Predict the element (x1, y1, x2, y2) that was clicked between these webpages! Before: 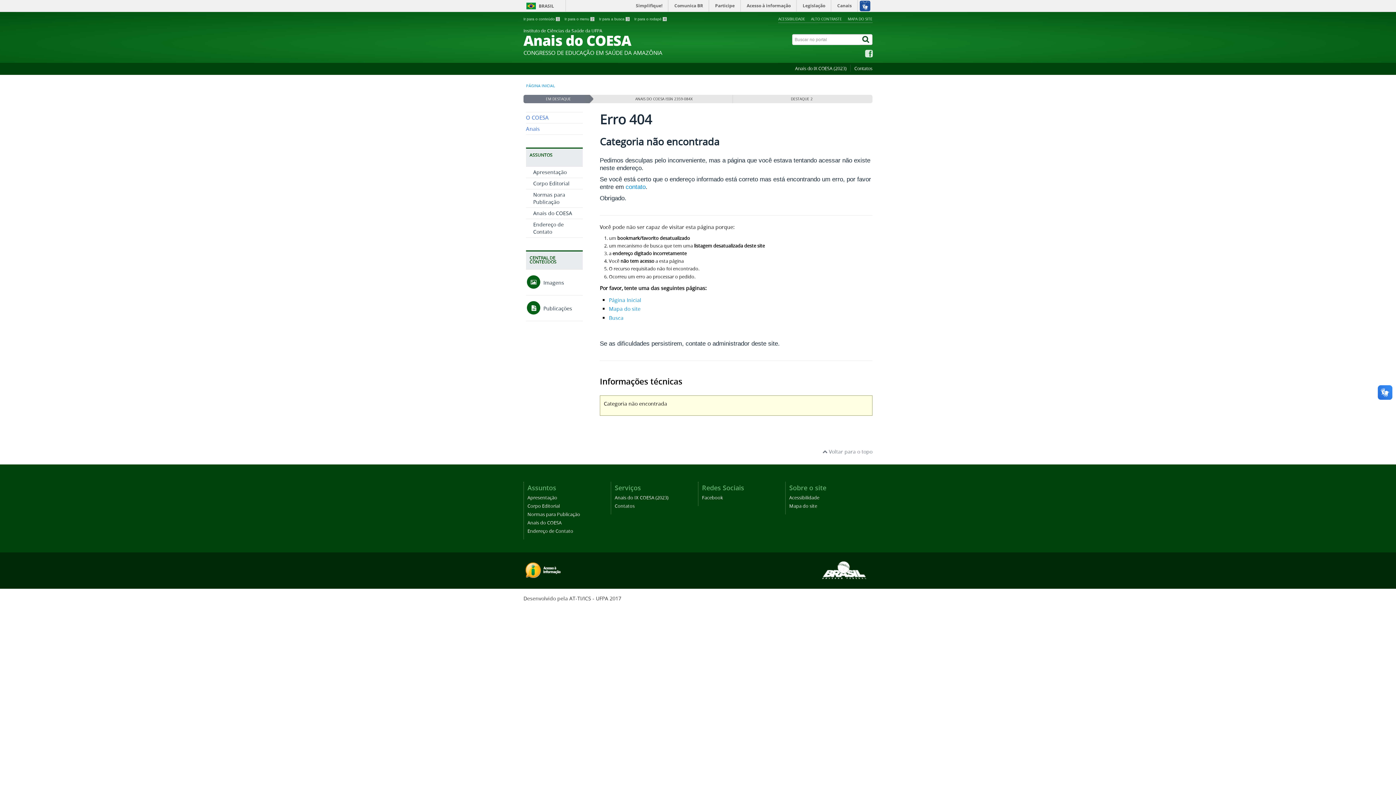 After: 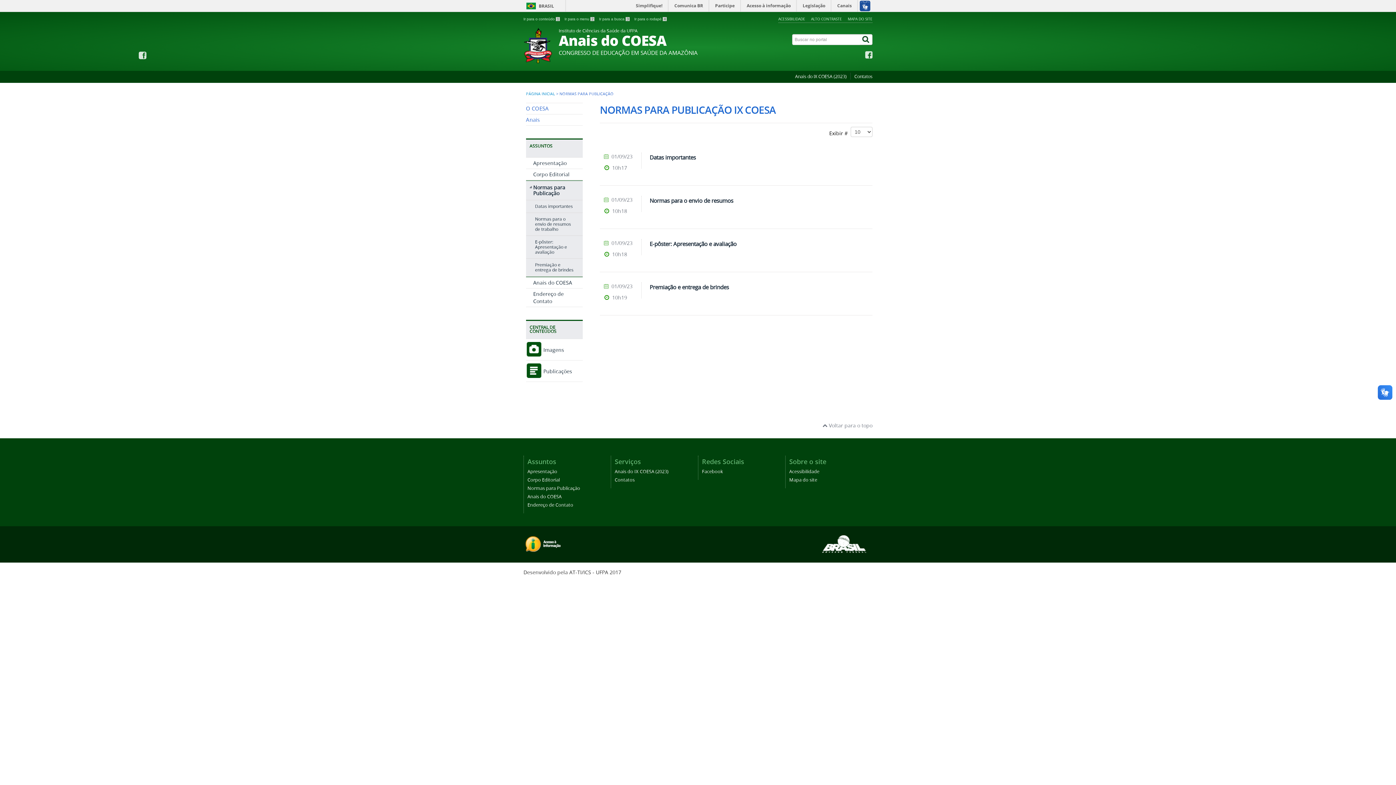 Action: label: Normas para Publicação bbox: (527, 511, 580, 517)